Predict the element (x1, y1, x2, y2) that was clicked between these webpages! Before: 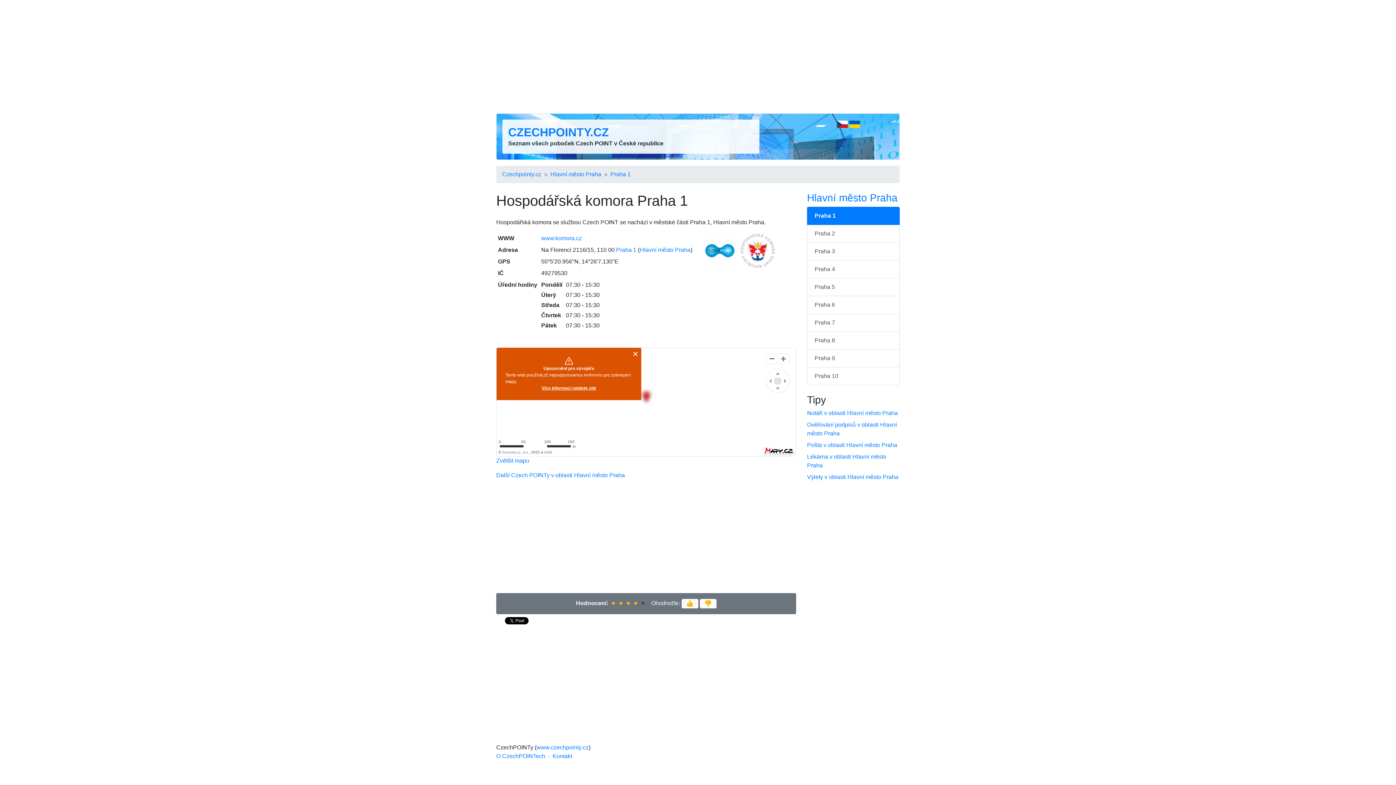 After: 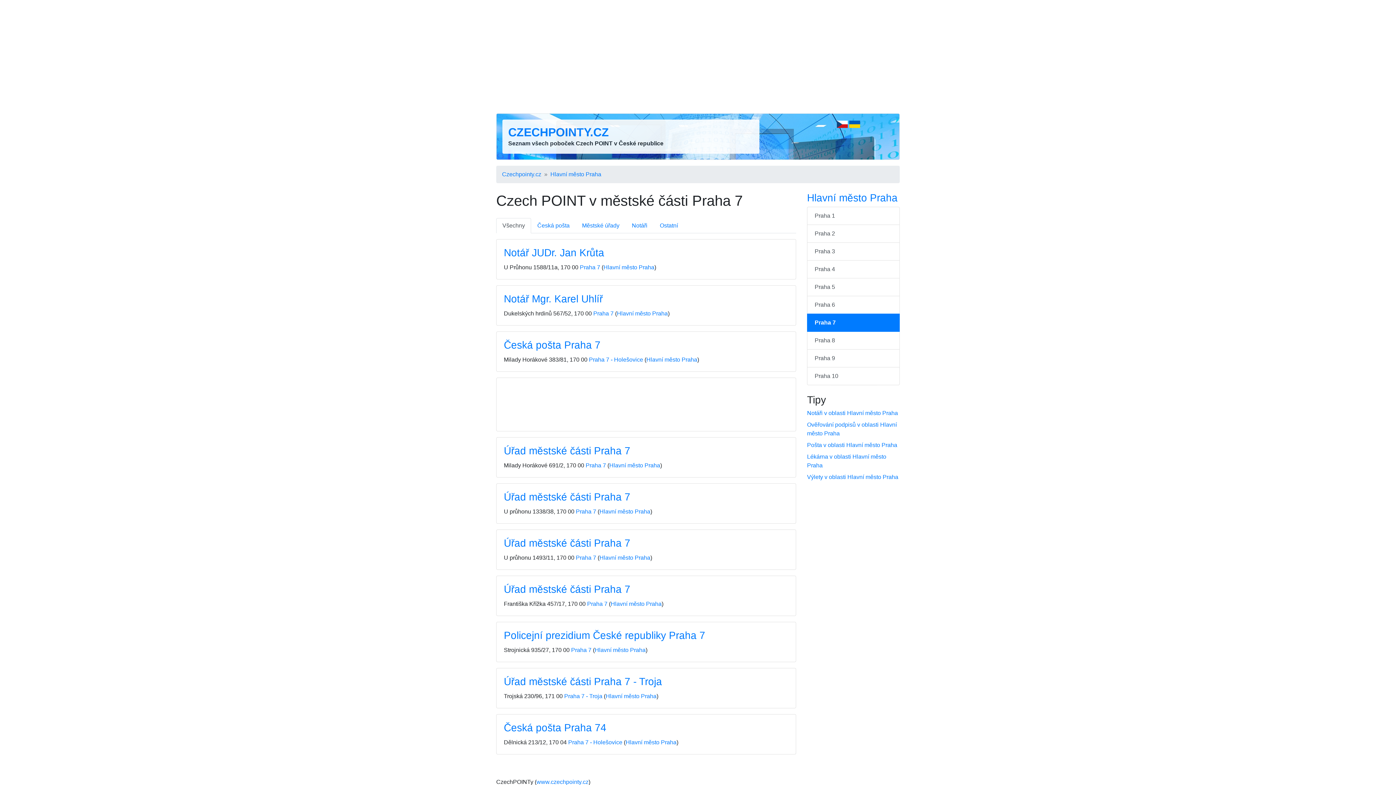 Action: bbox: (807, 314, 900, 332) label: Praha 7